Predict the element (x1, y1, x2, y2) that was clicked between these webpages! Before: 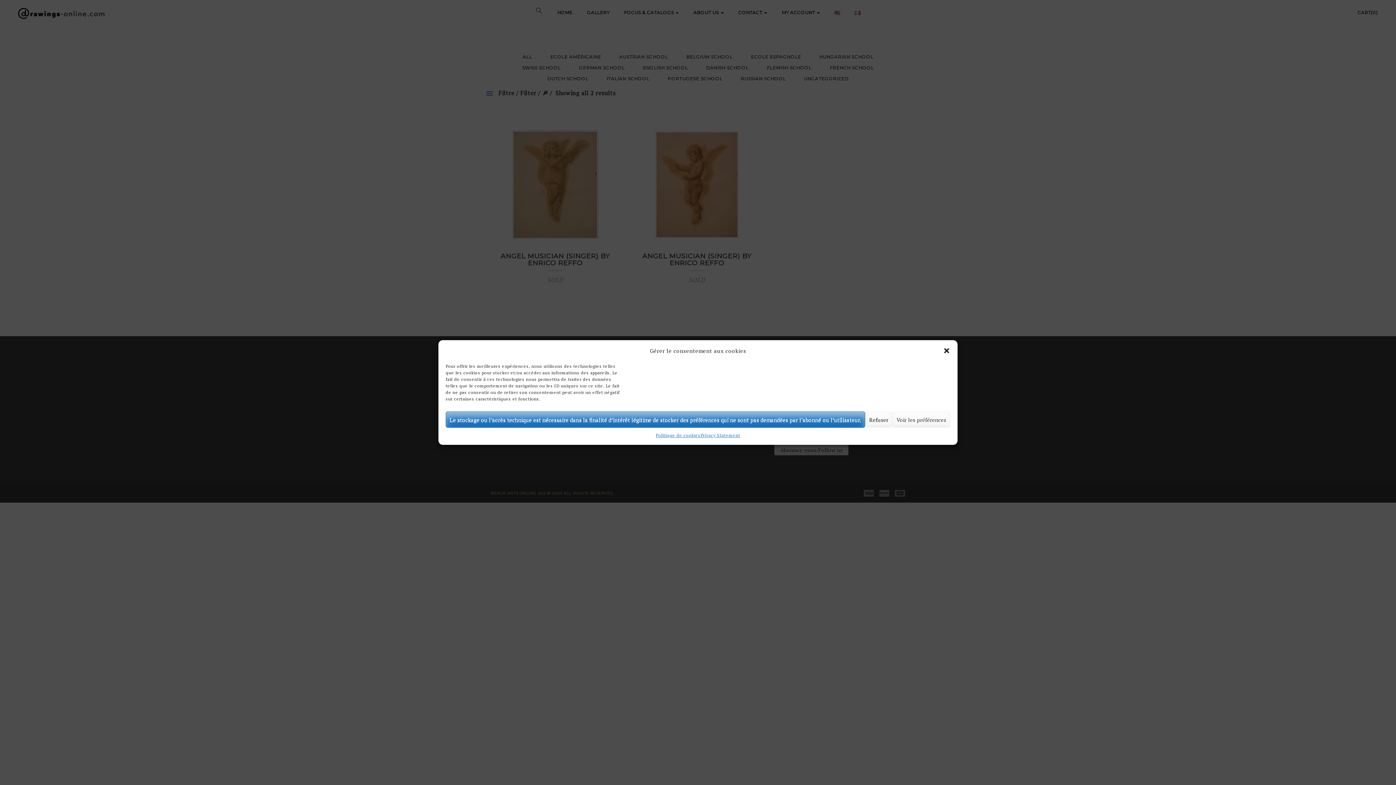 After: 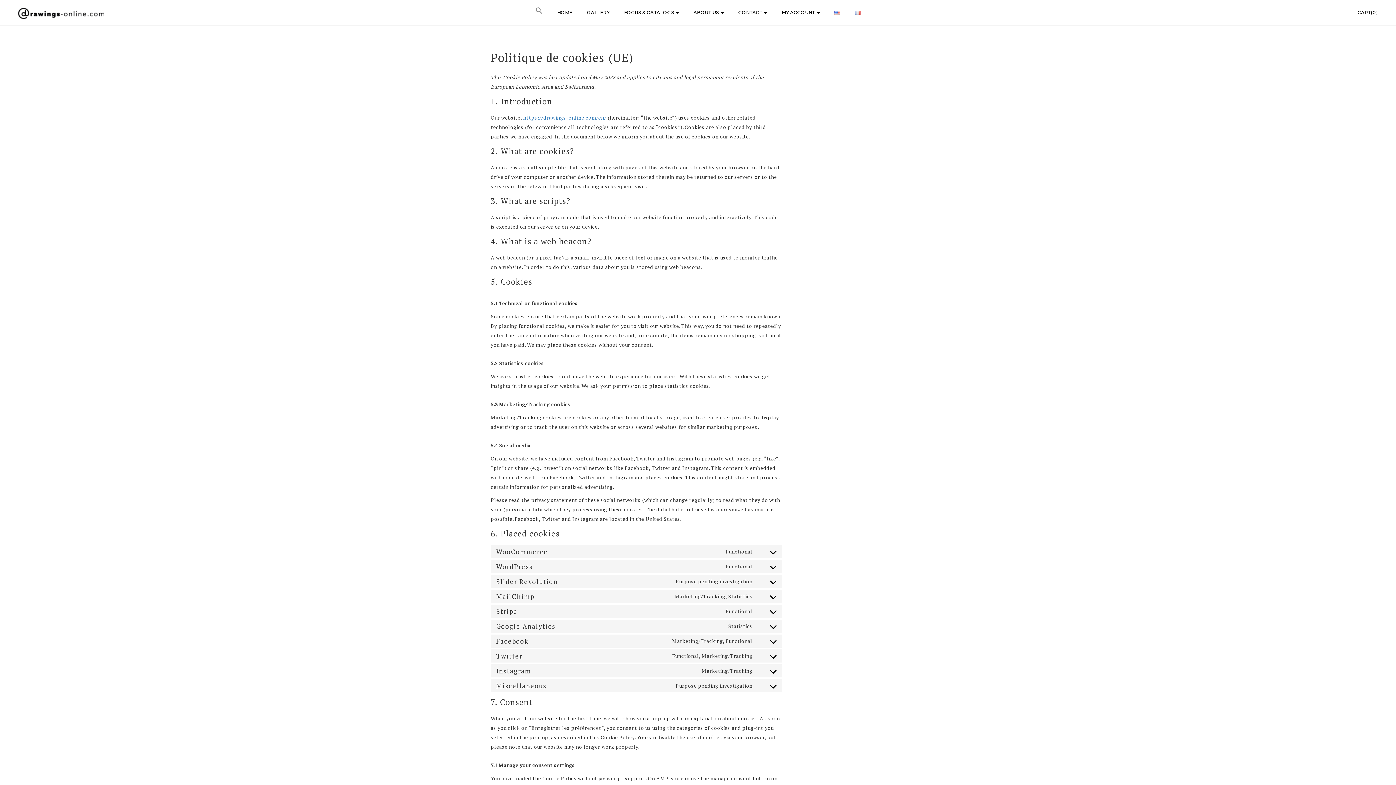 Action: label: Politique de cookies bbox: (656, 431, 700, 439)